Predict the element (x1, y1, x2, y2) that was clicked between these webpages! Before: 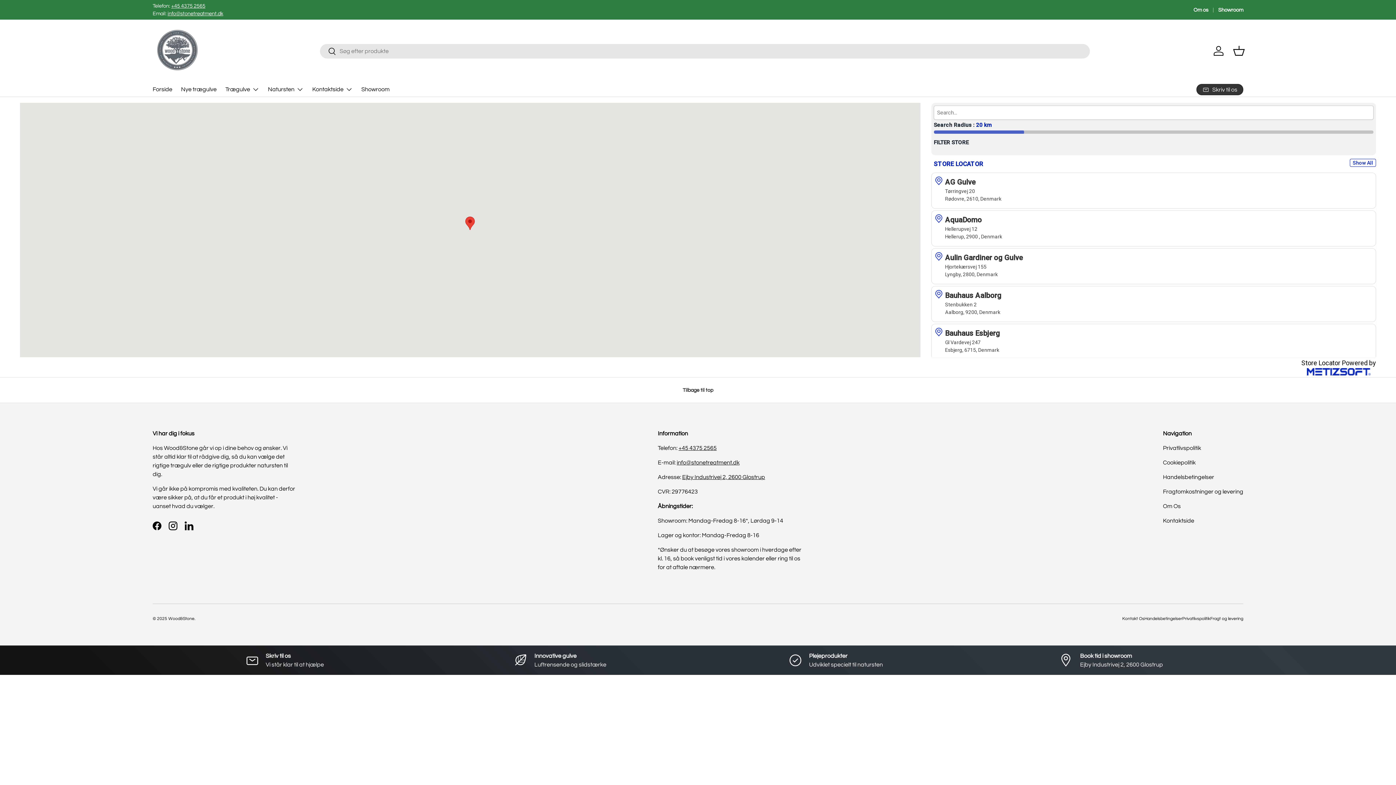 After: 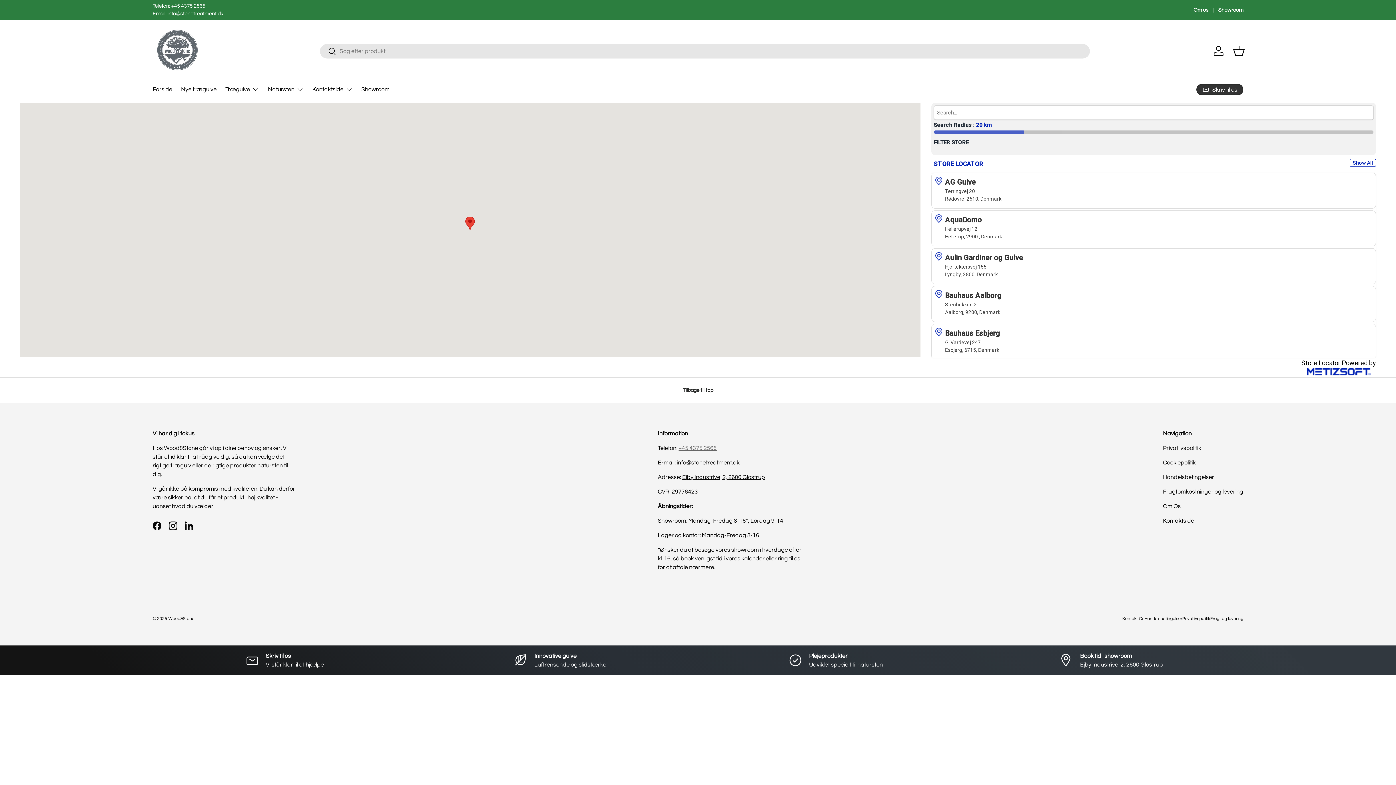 Action: bbox: (678, 445, 716, 451) label: +45 4375 2565